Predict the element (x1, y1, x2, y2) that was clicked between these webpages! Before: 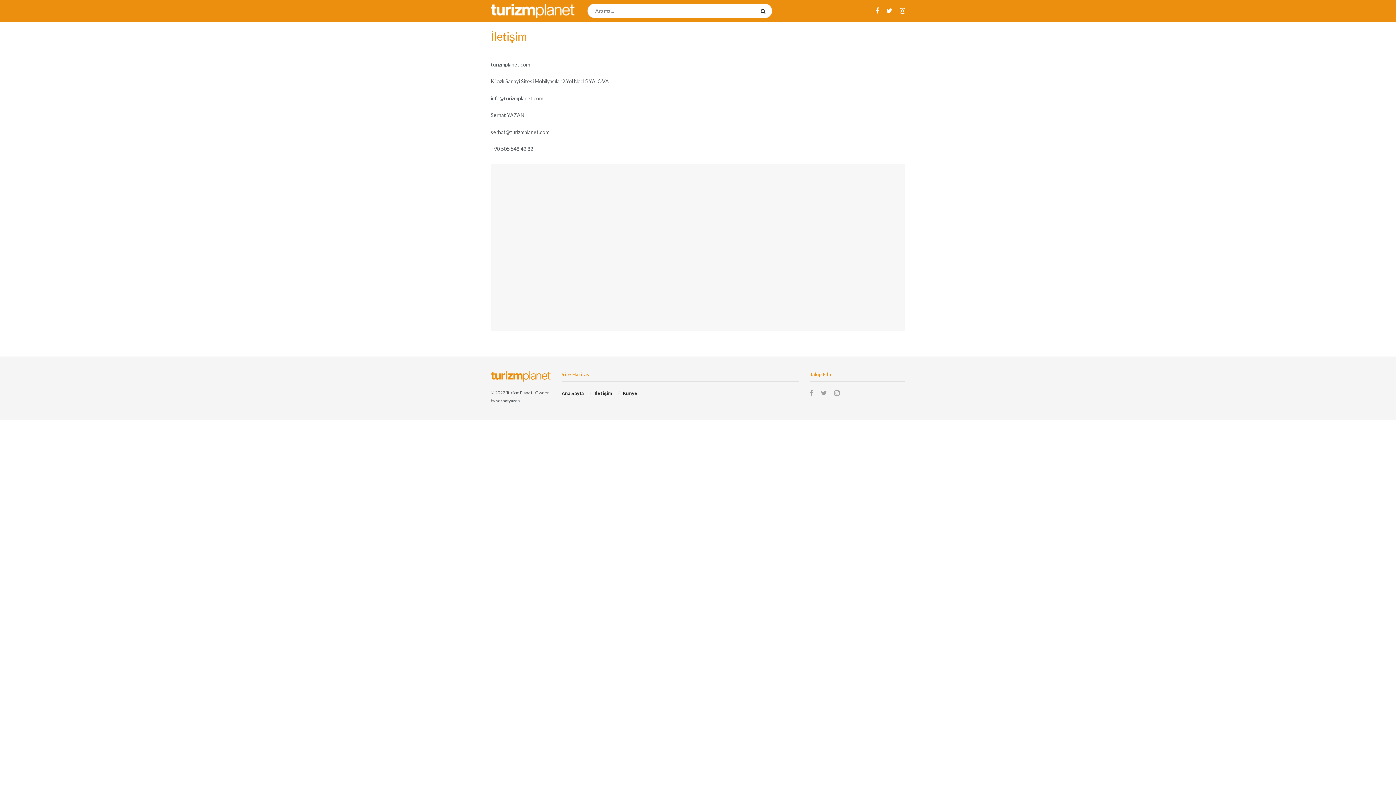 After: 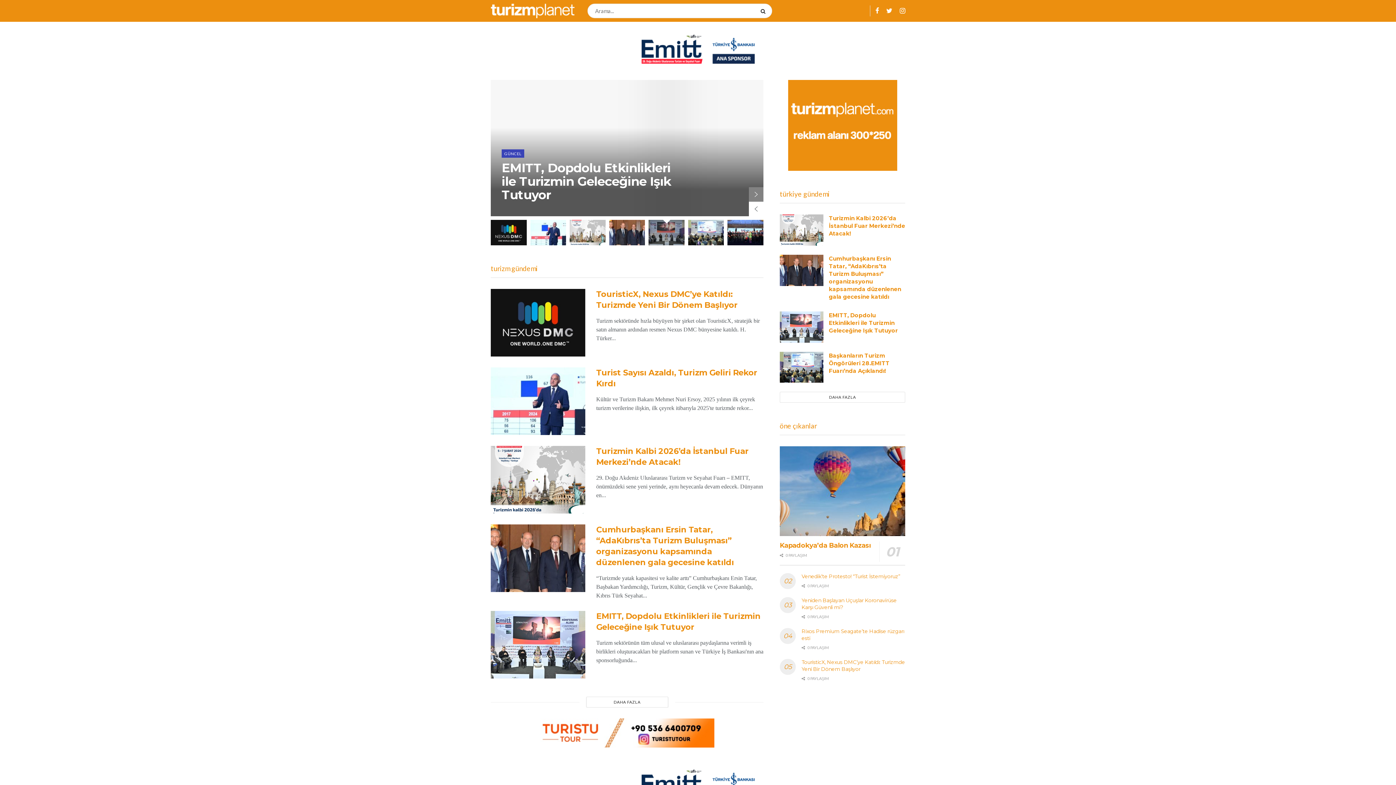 Action: bbox: (490, 3, 574, 18)